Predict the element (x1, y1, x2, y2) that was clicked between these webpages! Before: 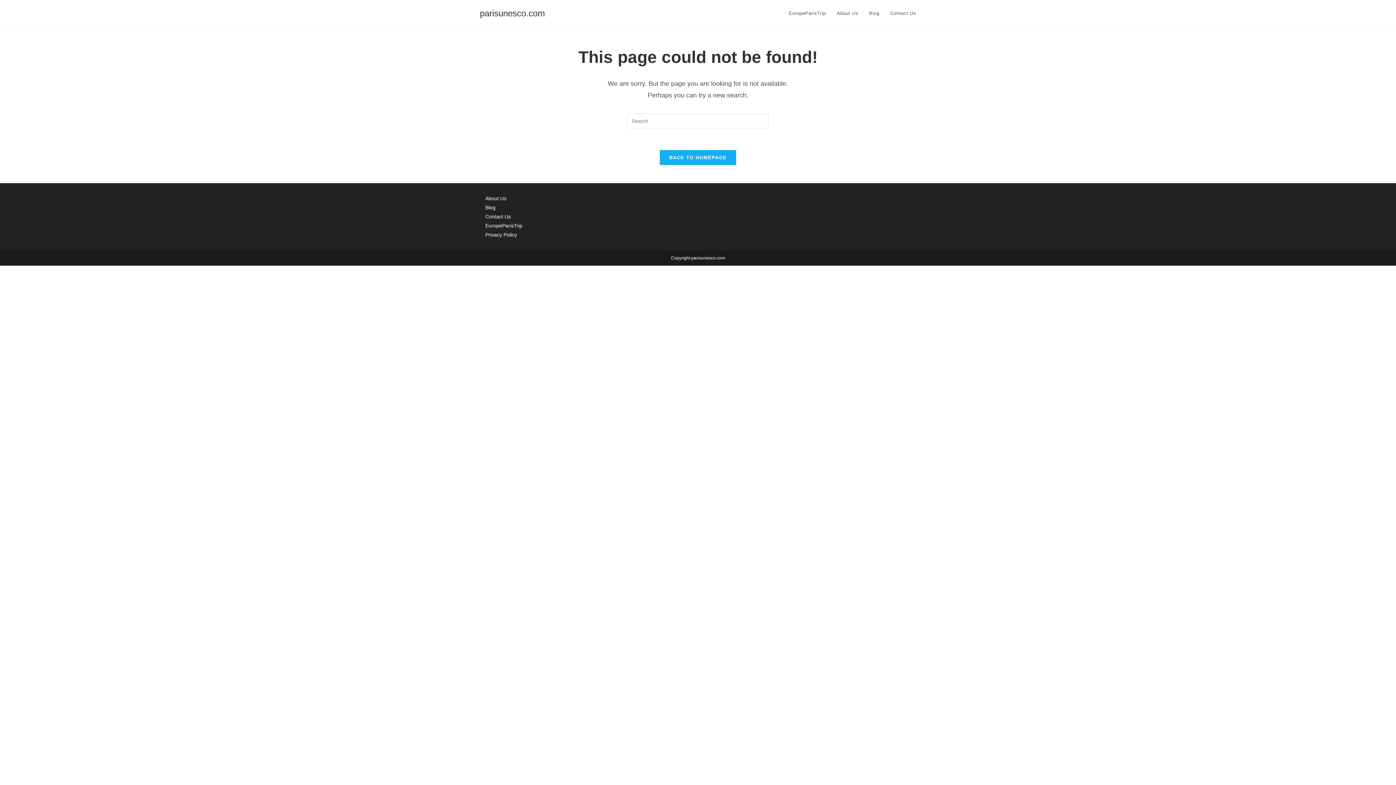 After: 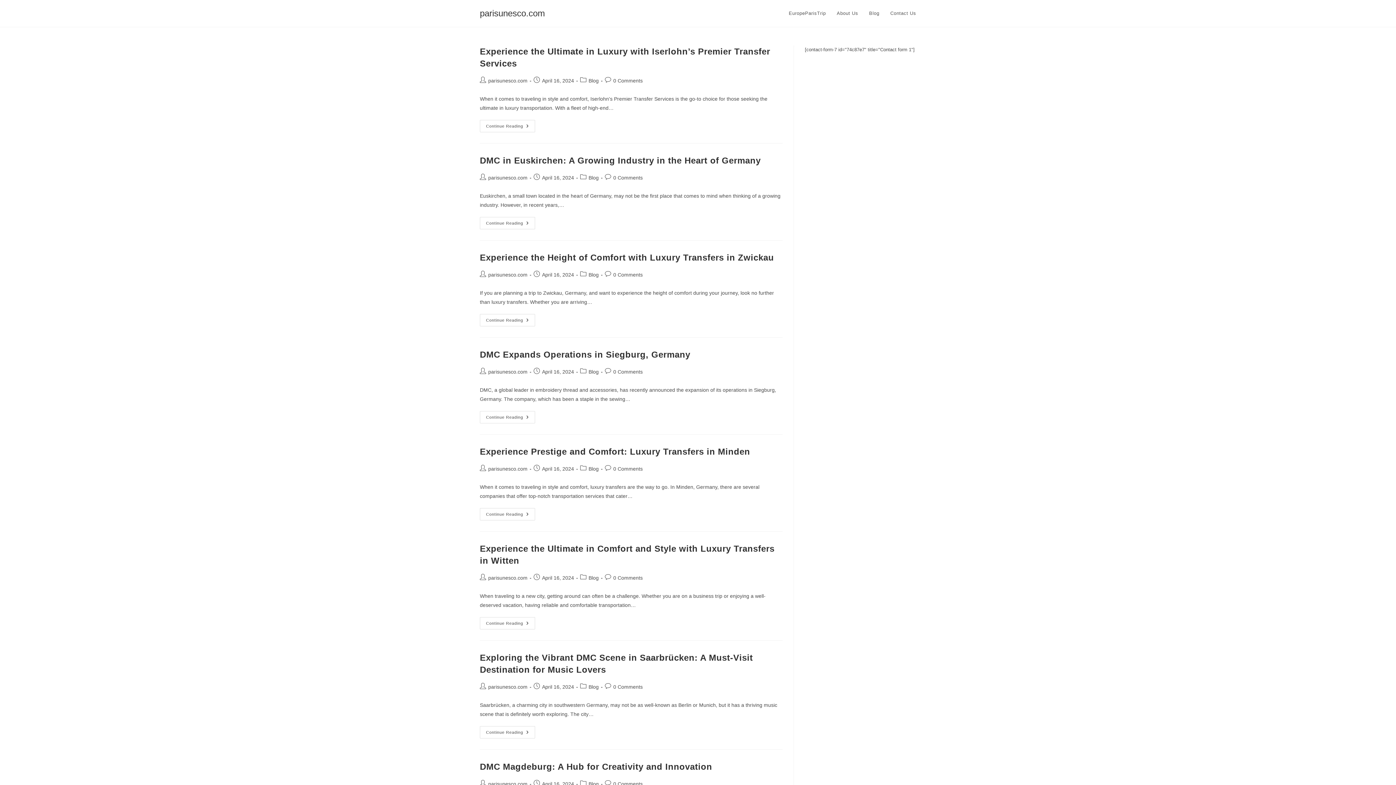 Action: label: Blog bbox: (863, 0, 885, 26)